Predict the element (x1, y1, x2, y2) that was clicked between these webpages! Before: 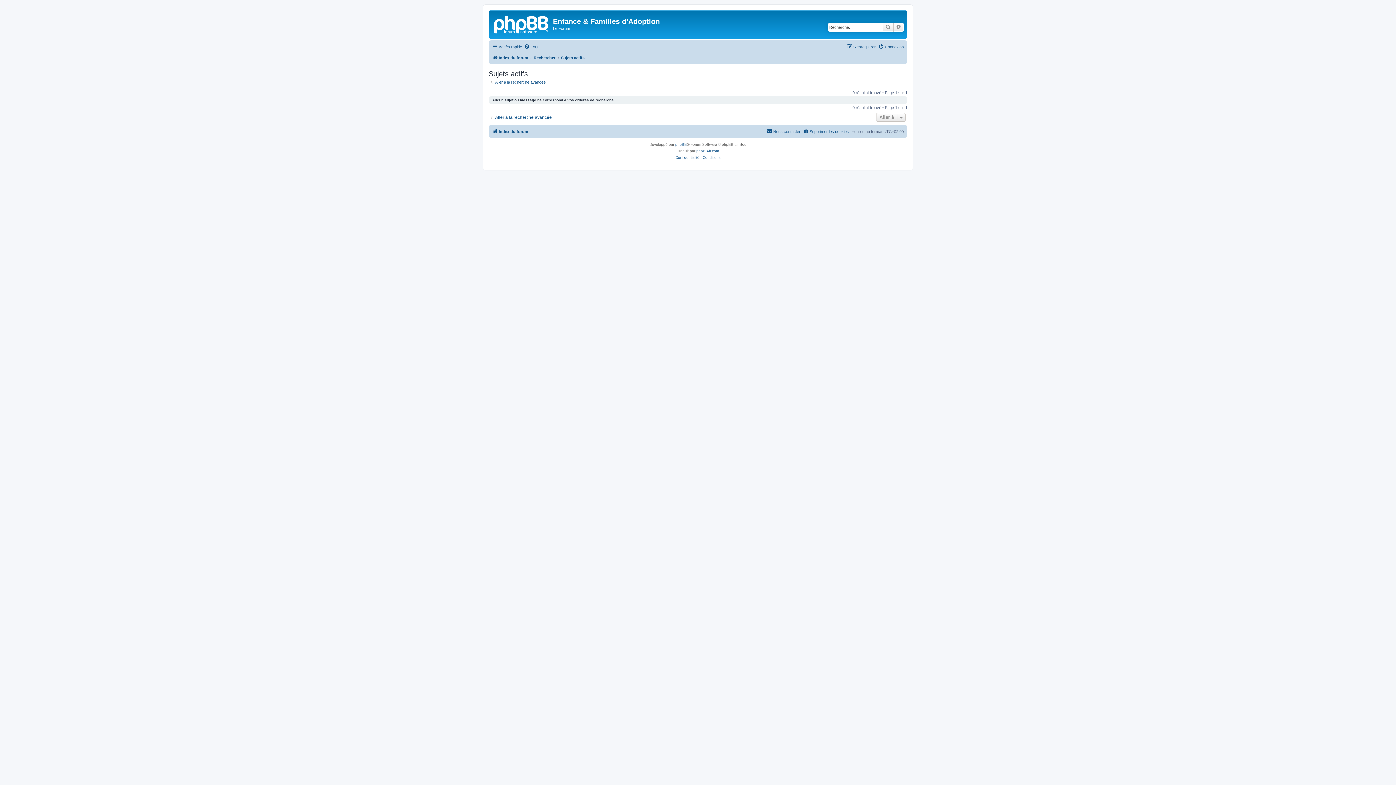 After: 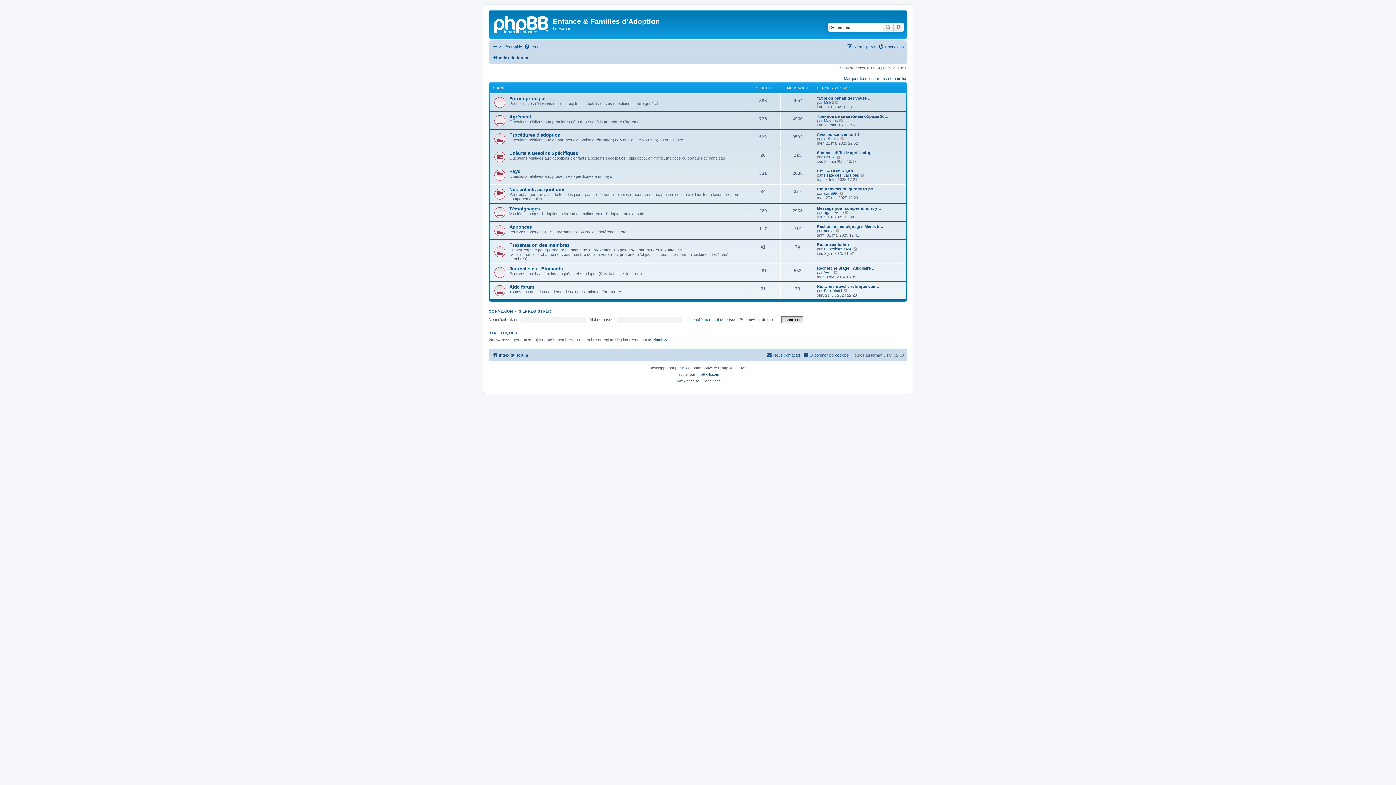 Action: label: Index du forum bbox: (492, 127, 528, 136)